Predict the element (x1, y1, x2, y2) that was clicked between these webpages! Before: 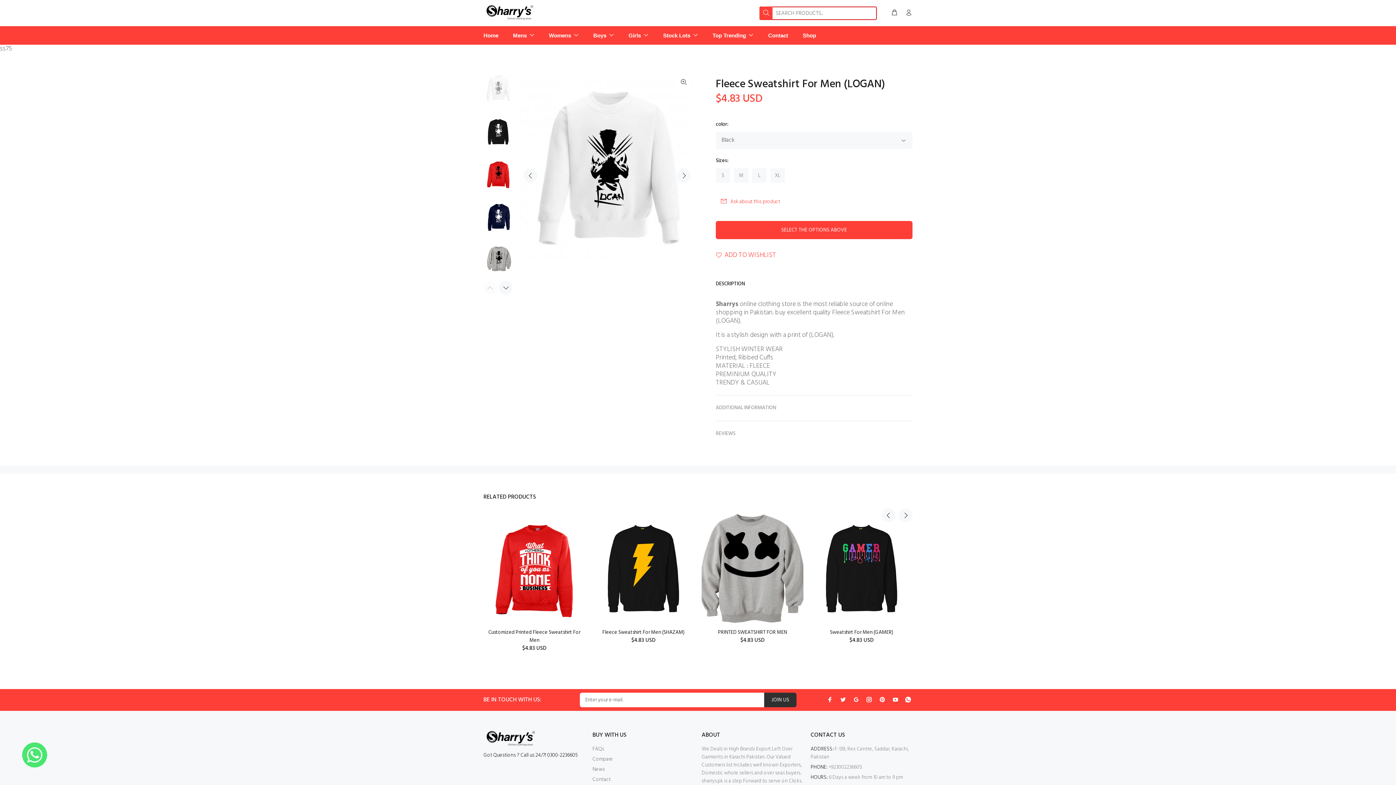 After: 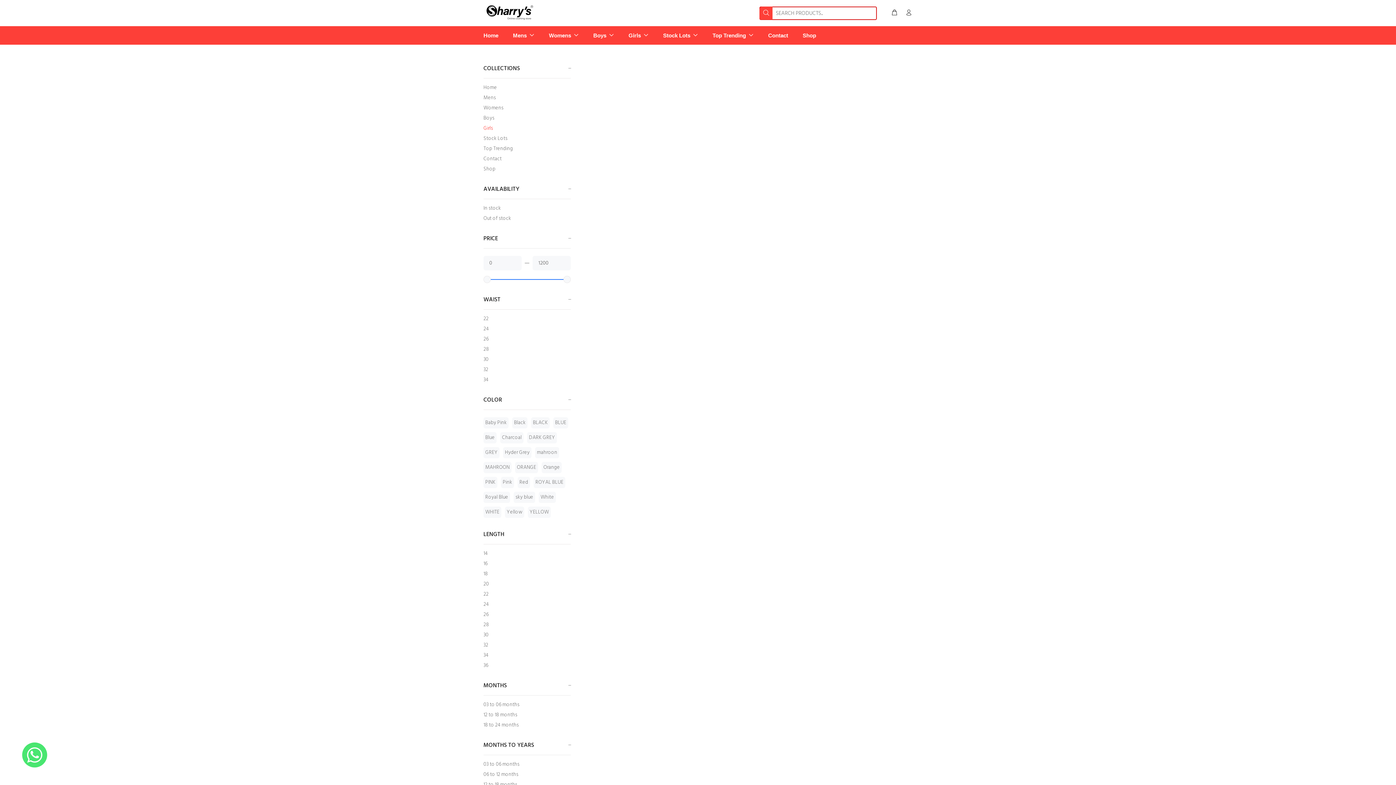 Action: bbox: (621, 26, 656, 44) label: Girls